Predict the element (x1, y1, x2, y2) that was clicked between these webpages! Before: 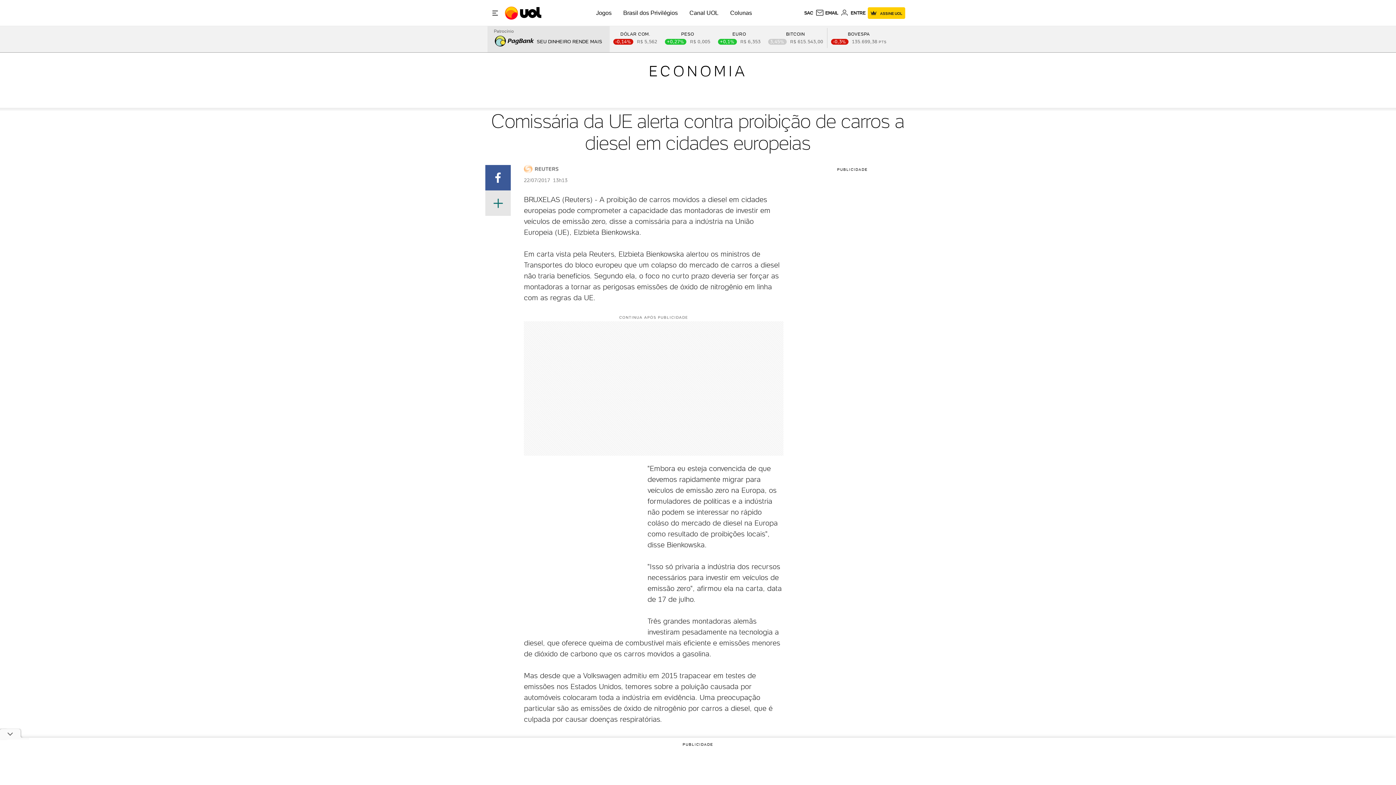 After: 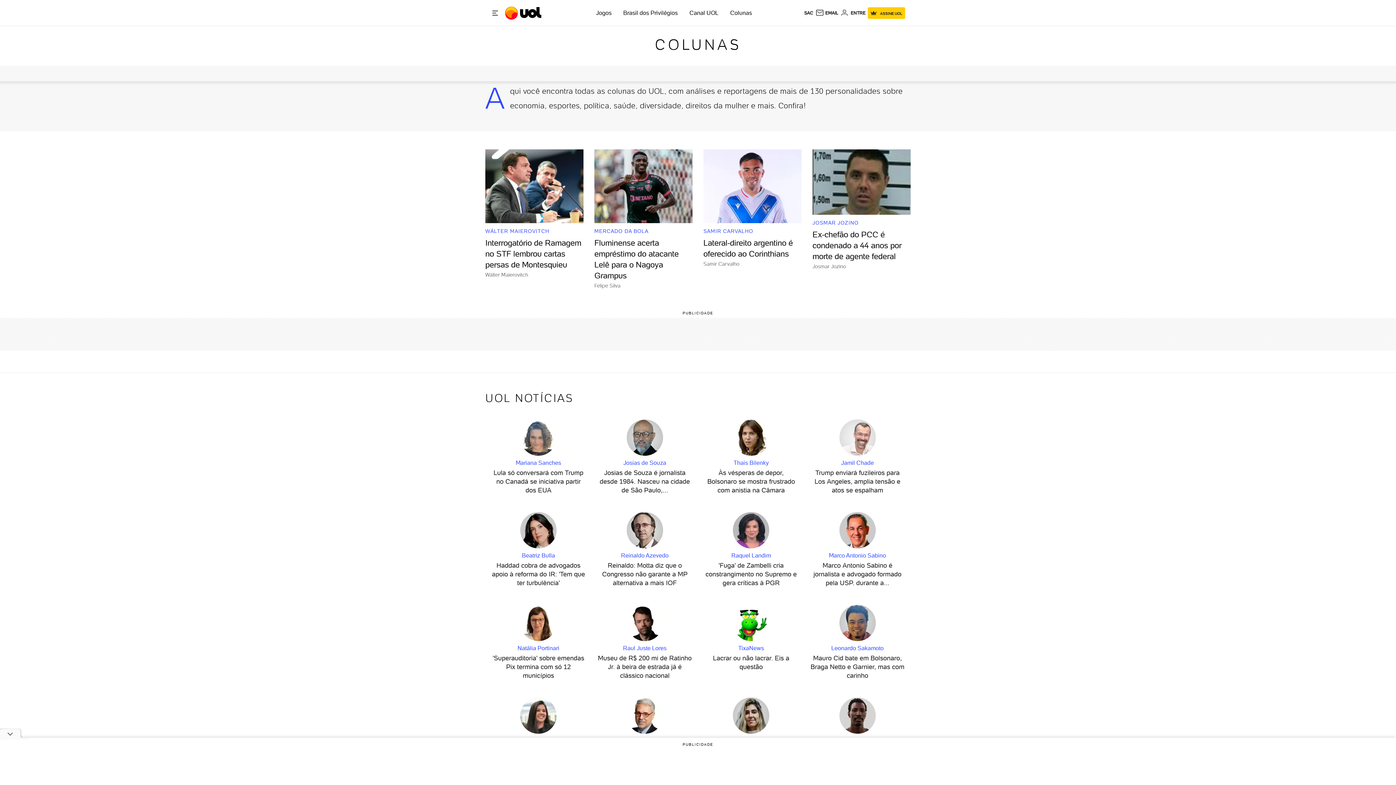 Action: bbox: (730, 9, 752, 16) label: Colunas